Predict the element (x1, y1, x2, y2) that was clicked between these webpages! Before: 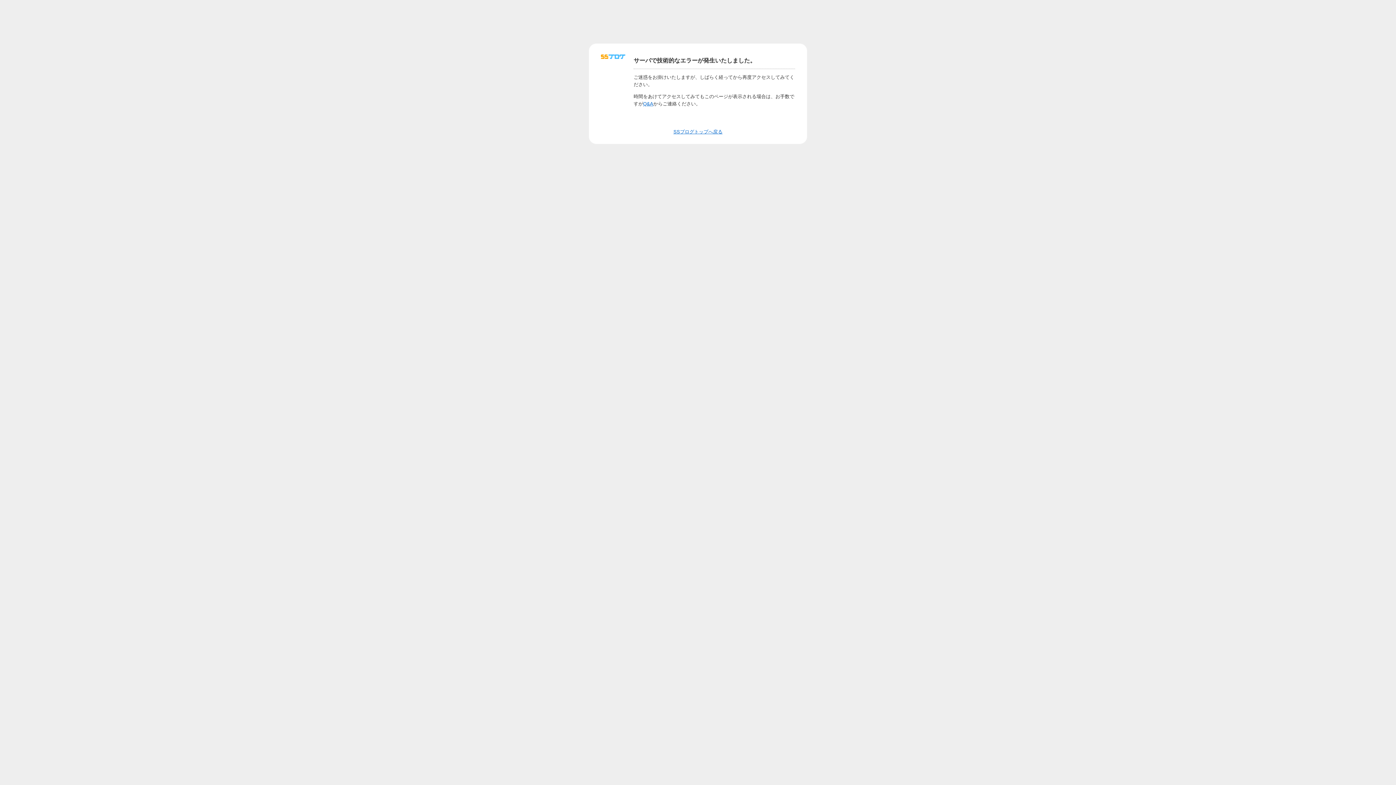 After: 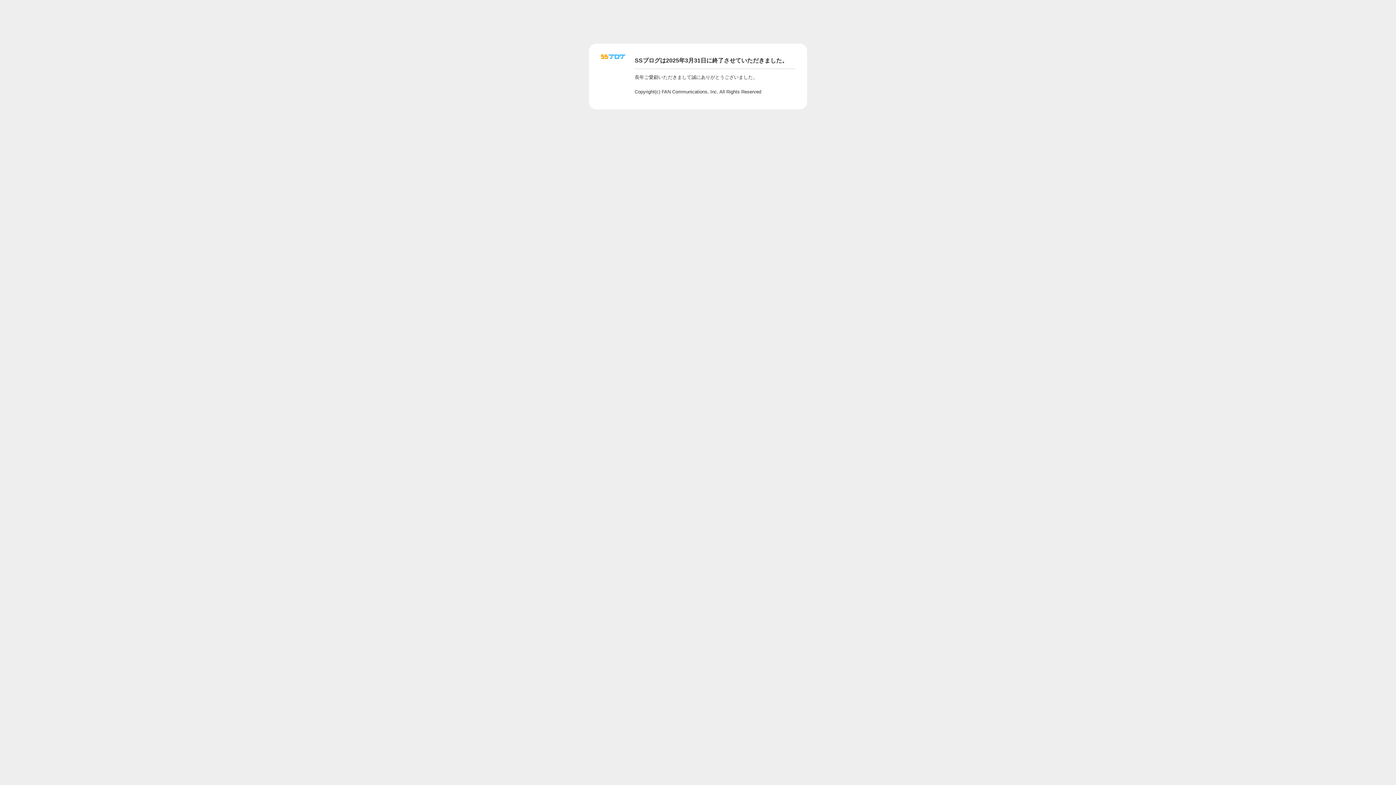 Action: bbox: (673, 129, 722, 134) label: SSブログトップへ戻る